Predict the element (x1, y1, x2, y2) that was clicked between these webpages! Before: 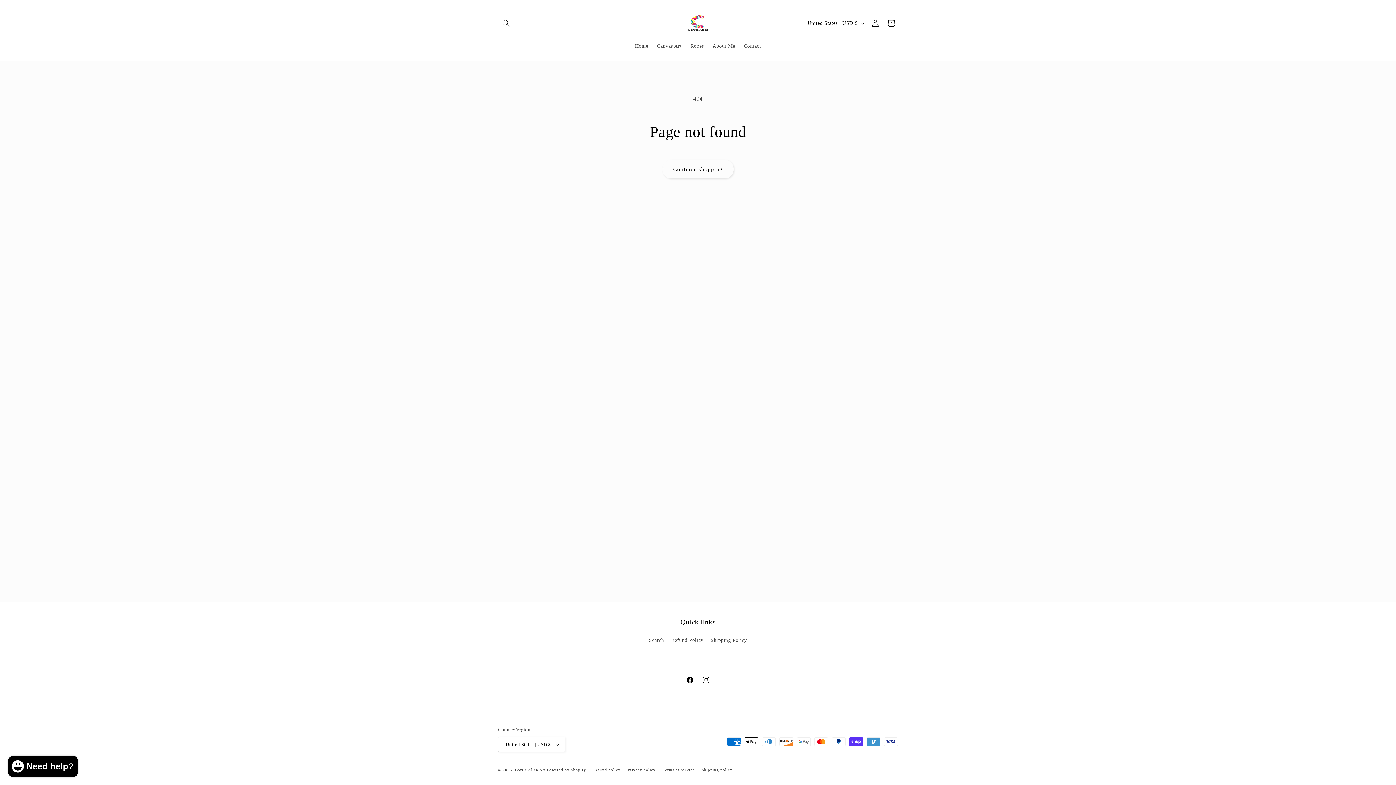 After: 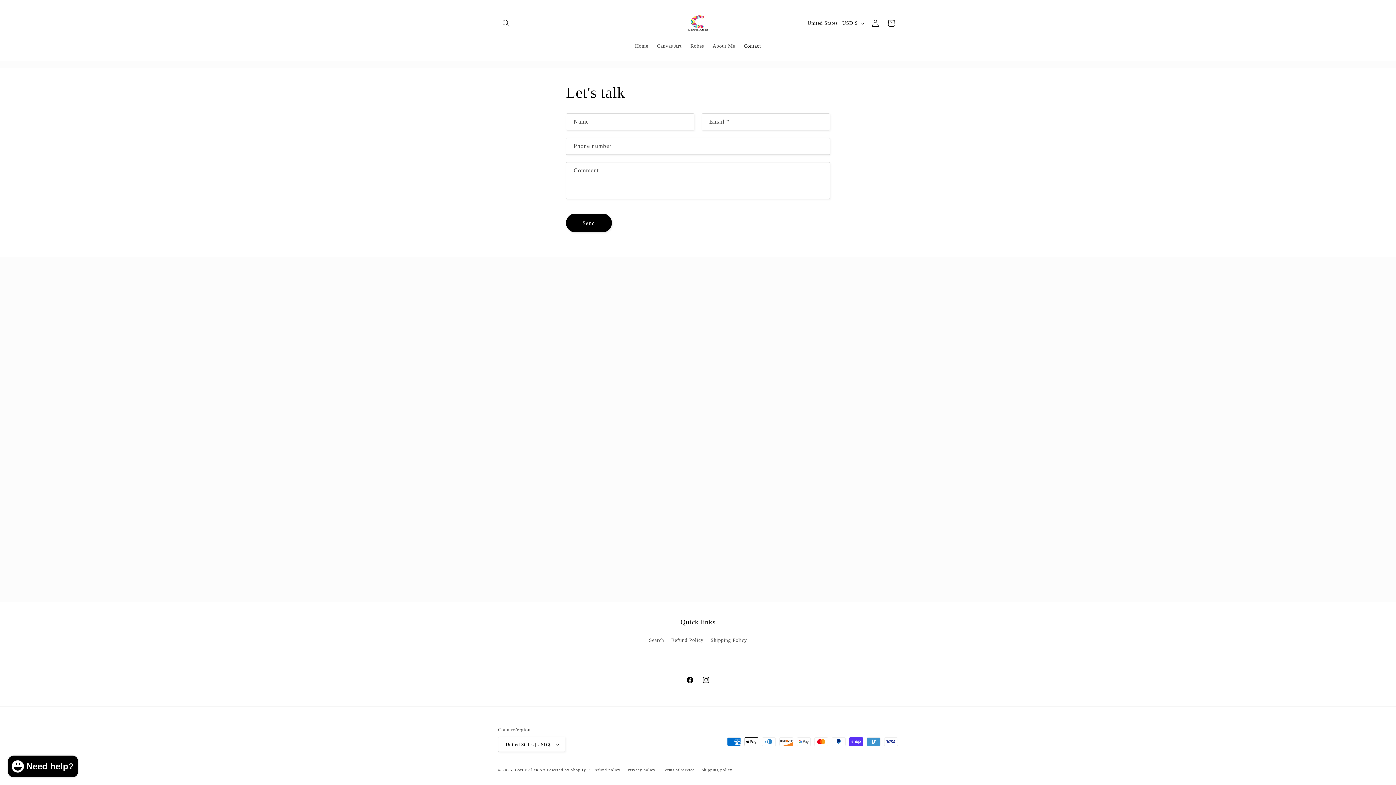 Action: label: Contact bbox: (739, 38, 765, 53)